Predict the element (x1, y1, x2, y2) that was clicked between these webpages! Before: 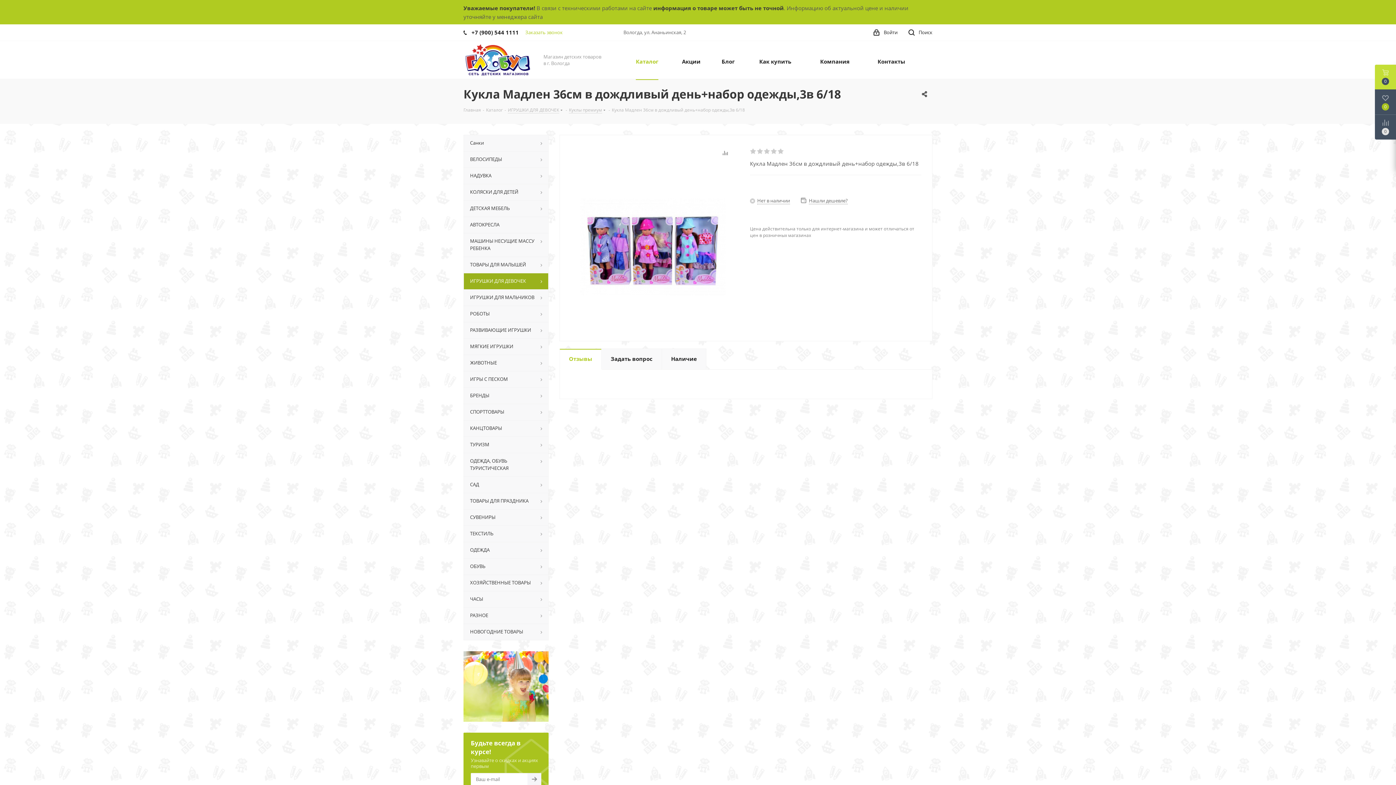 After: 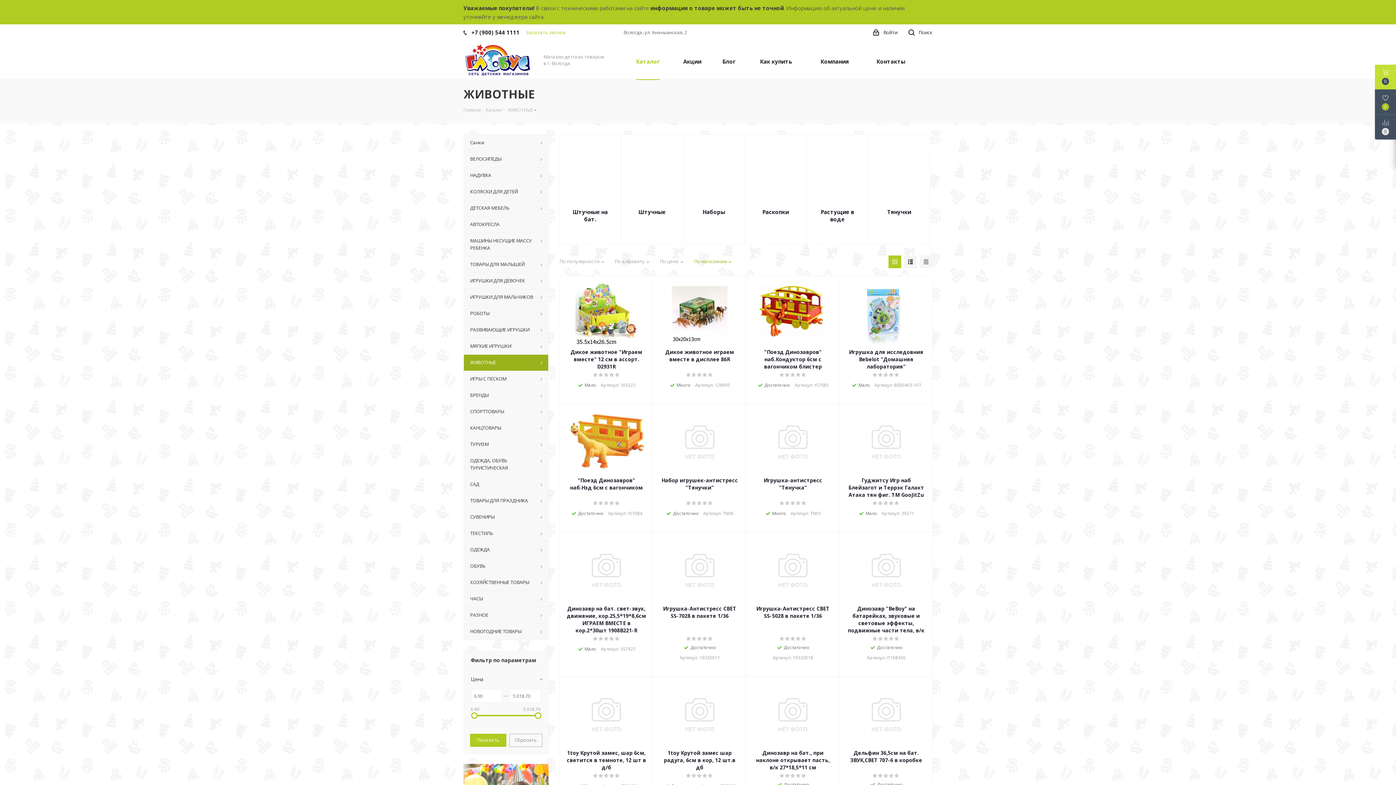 Action: label: ЖИВОТНЫЕ bbox: (463, 354, 548, 371)